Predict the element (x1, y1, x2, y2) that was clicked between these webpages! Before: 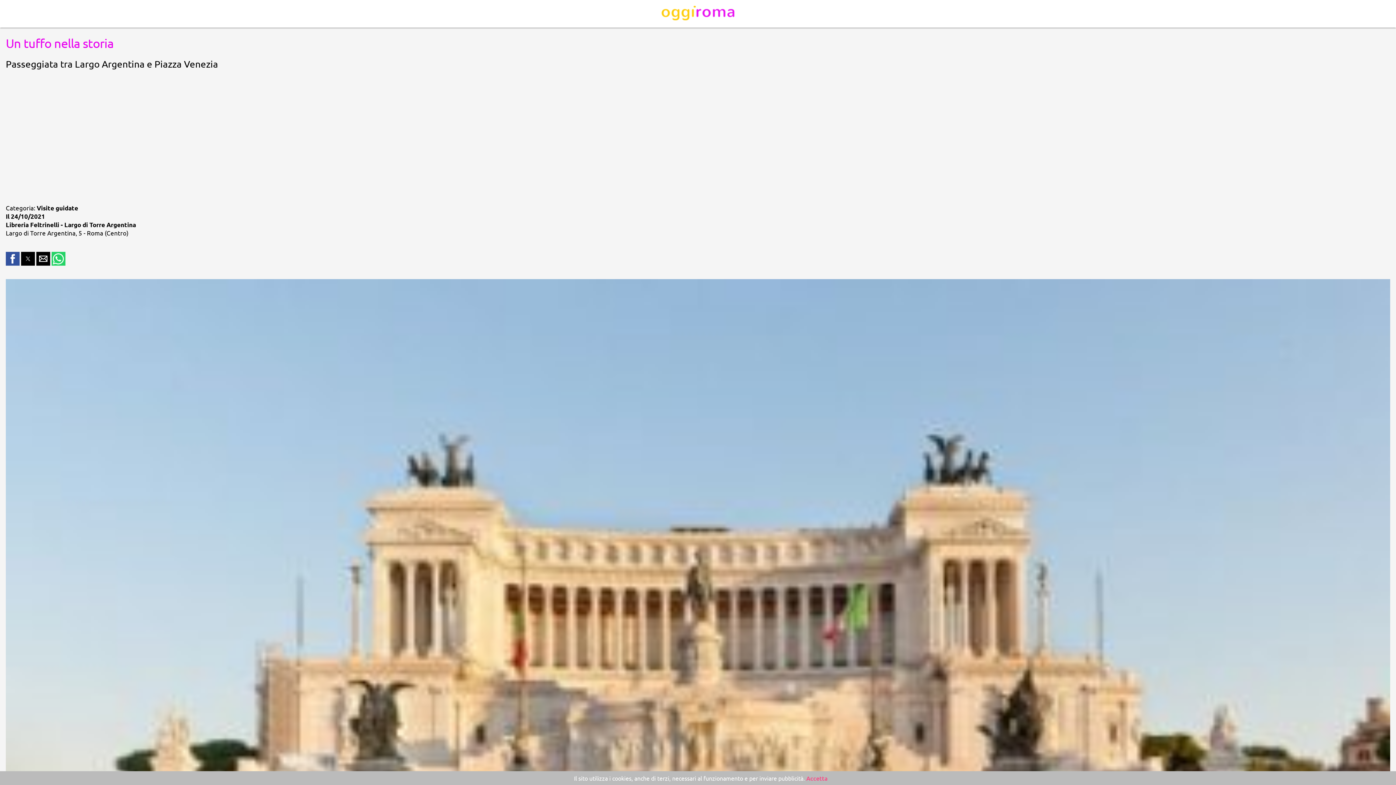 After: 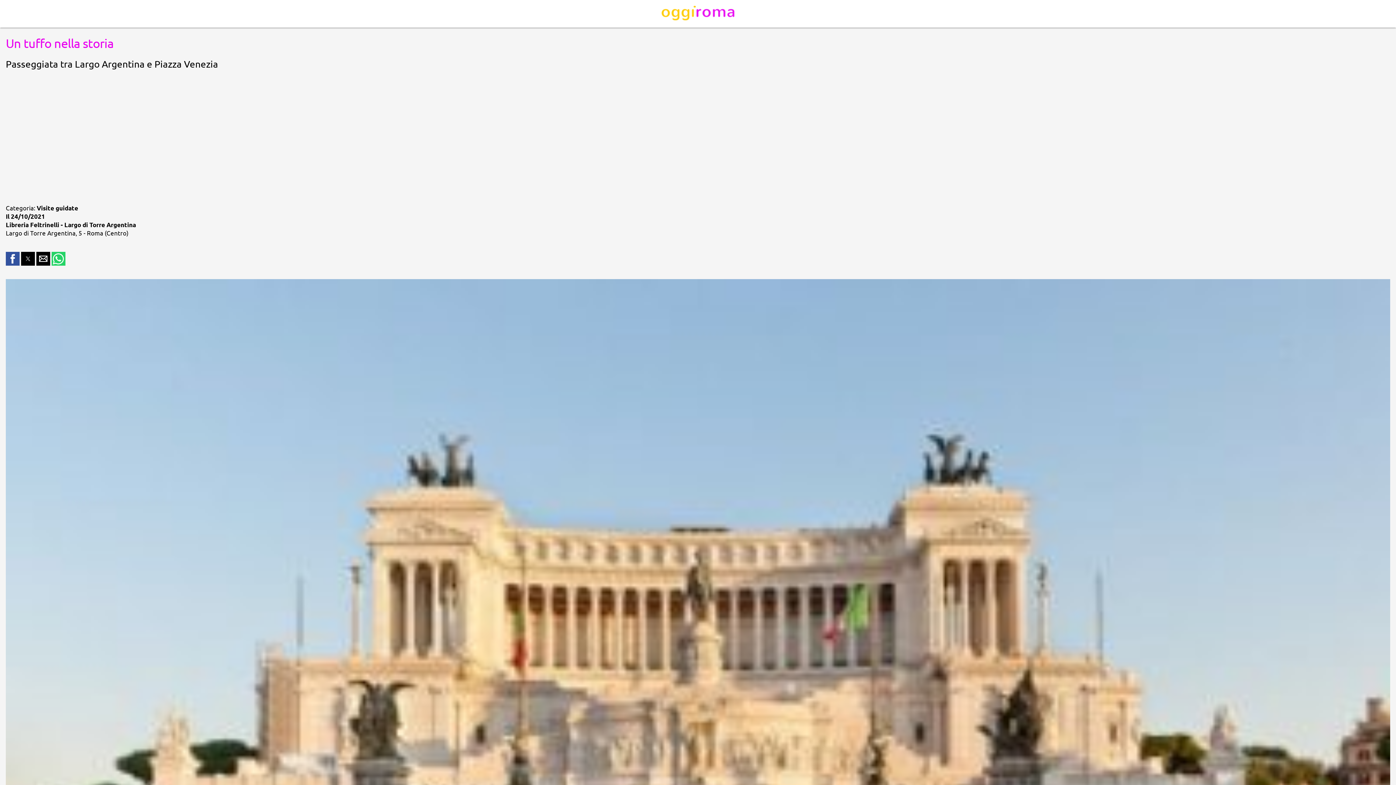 Action: label: Accetta bbox: (806, 774, 828, 782)